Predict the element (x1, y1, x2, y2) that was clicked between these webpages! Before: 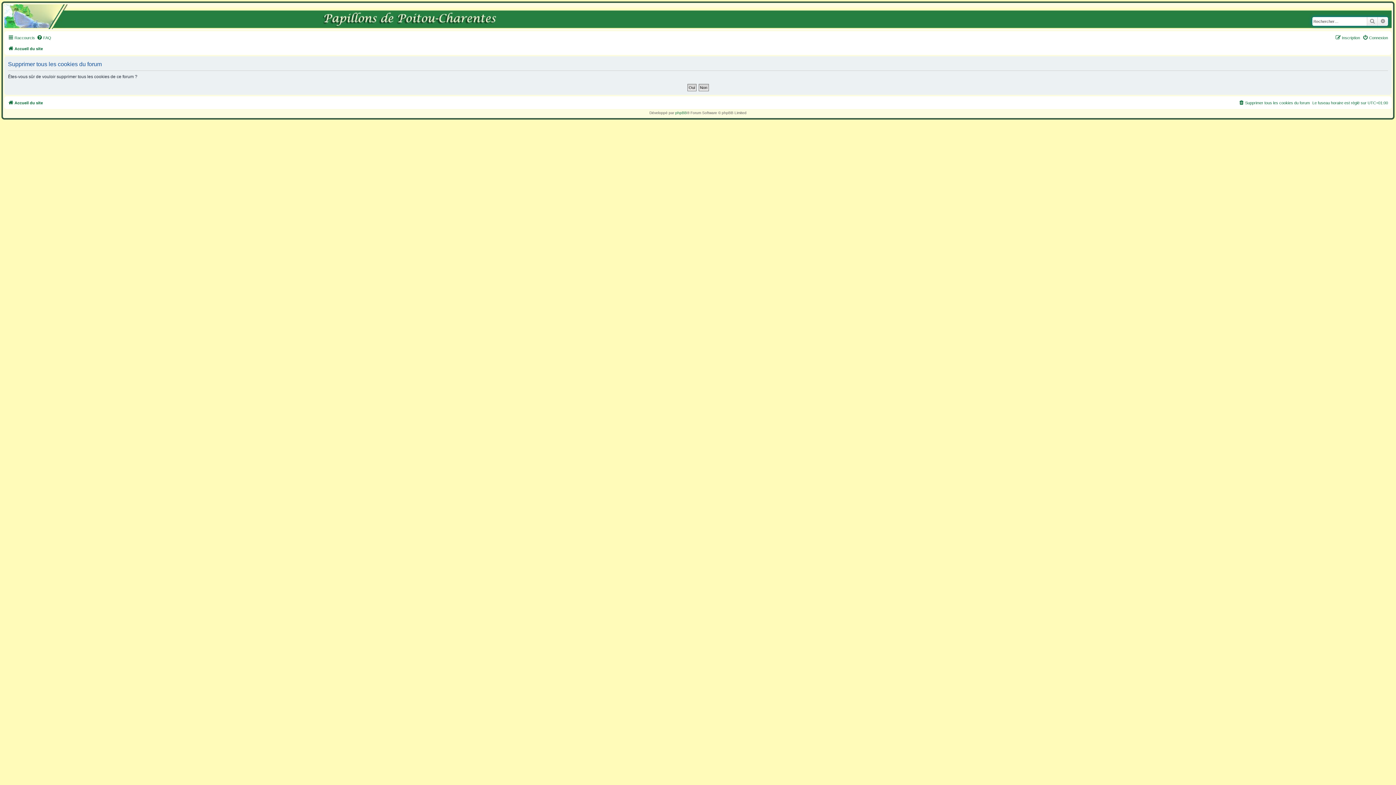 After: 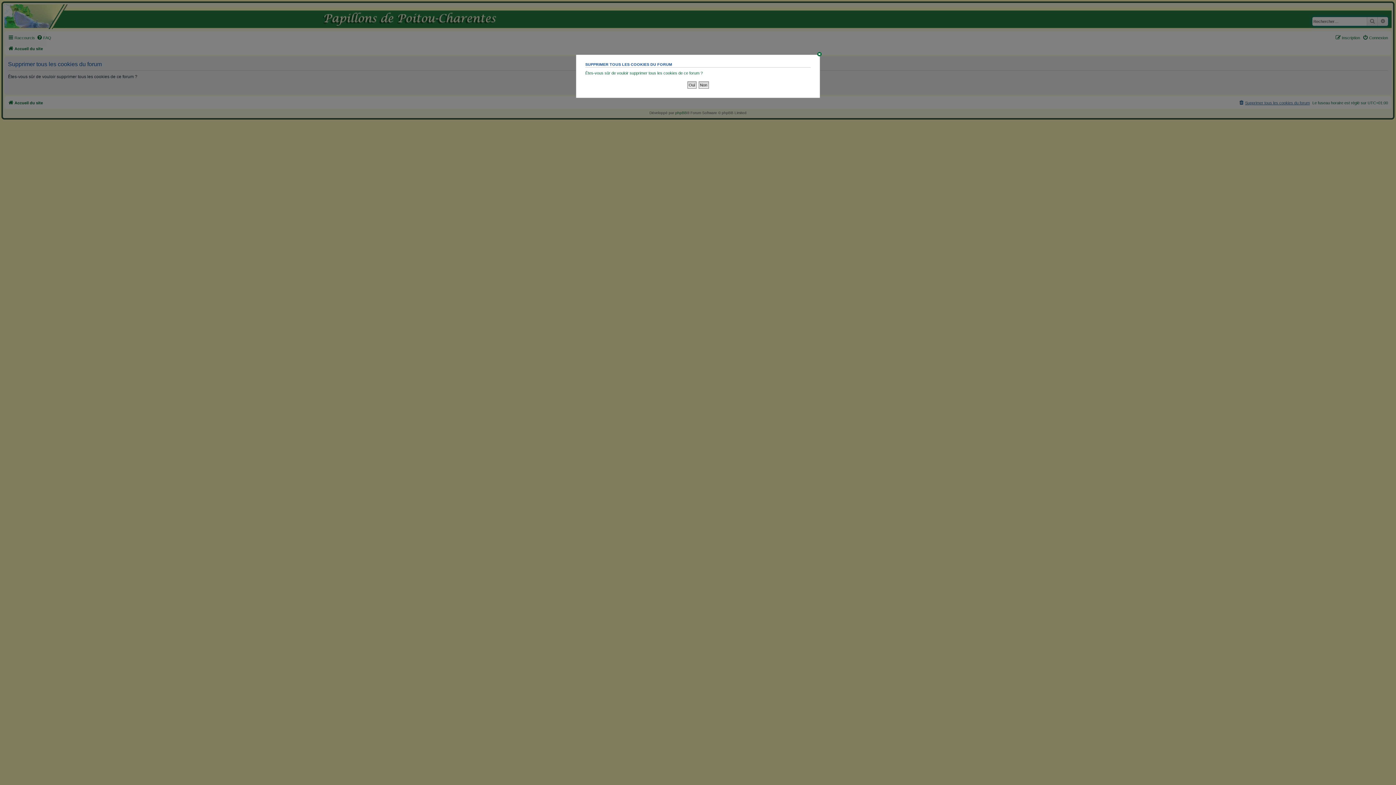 Action: bbox: (1238, 98, 1310, 107) label: Supprimer tous les cookies du forum